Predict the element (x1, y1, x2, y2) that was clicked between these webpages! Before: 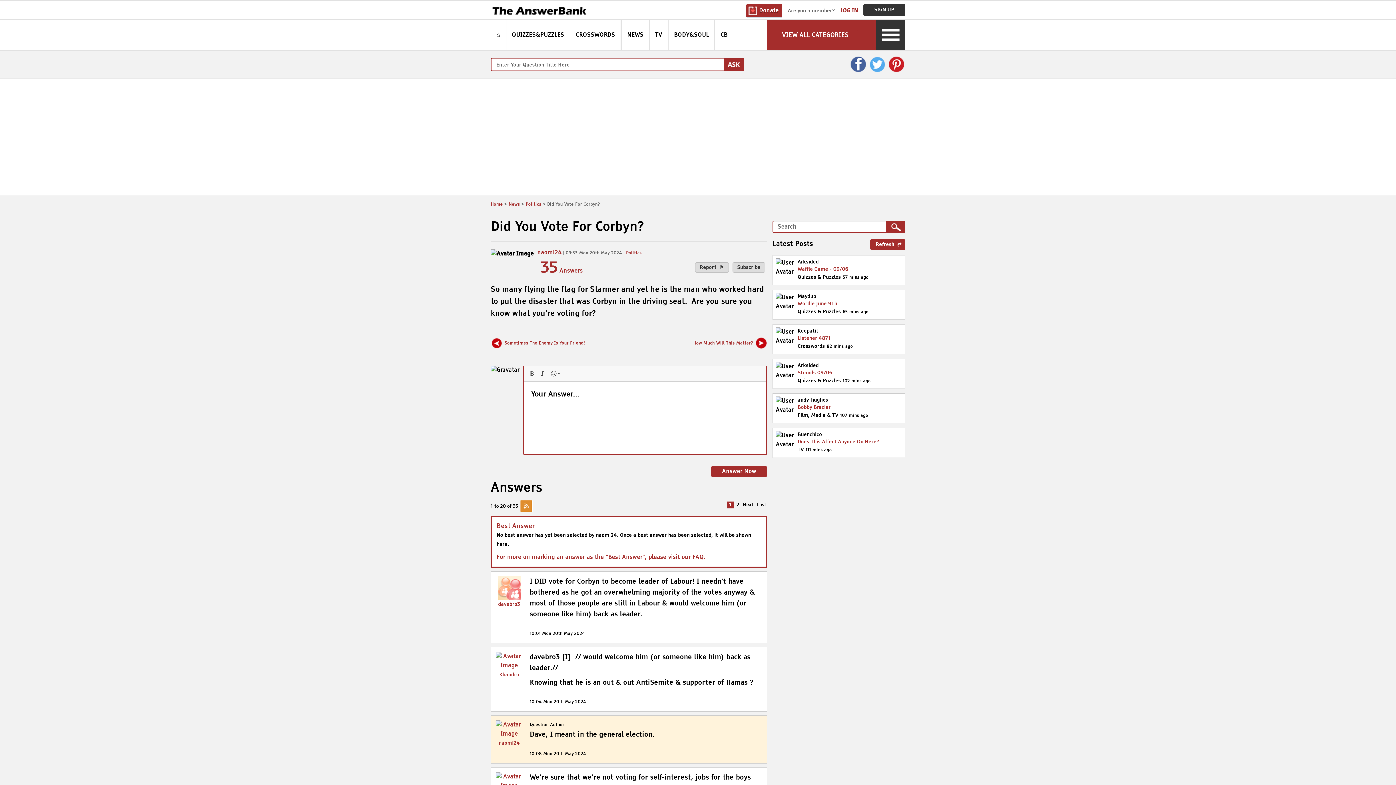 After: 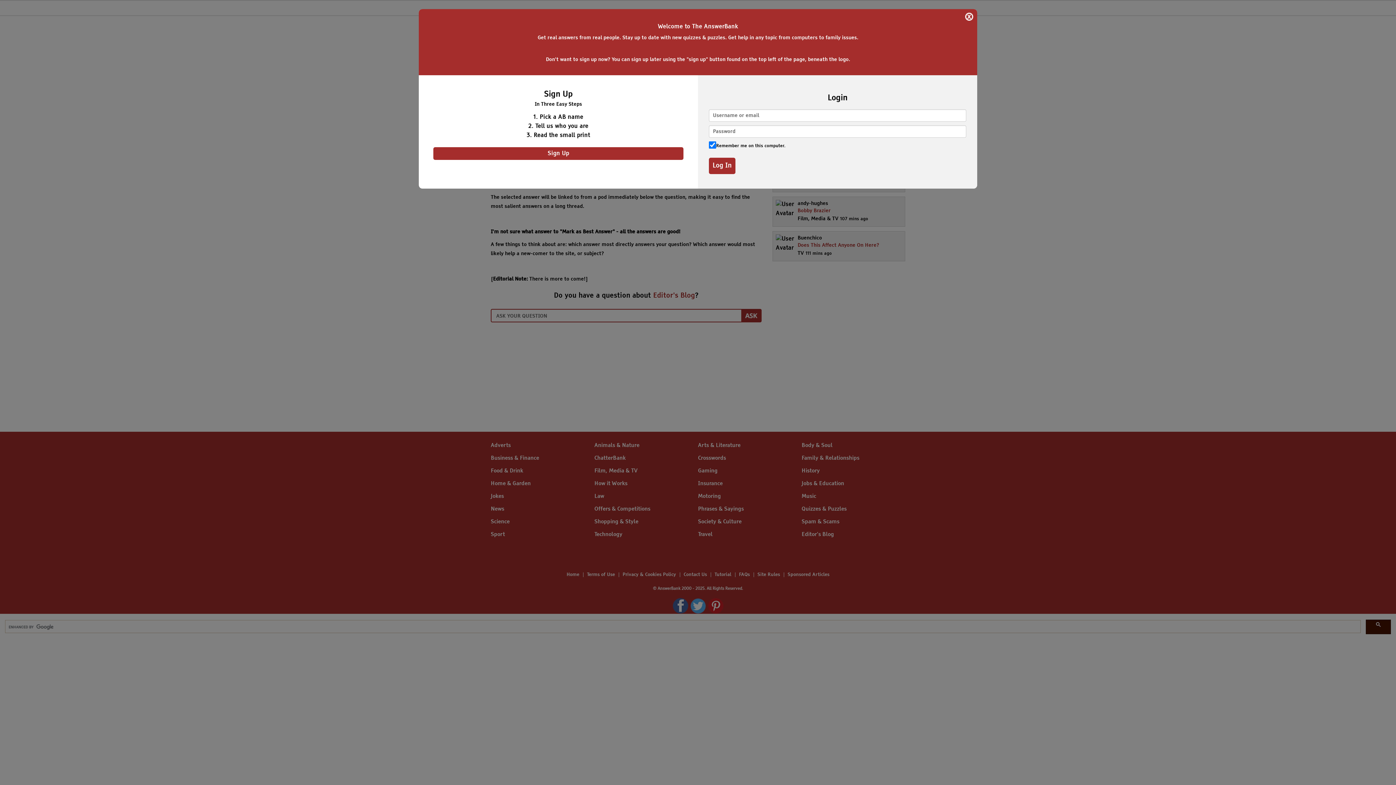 Action: bbox: (496, 554, 705, 560) label: For more on marking an answer as the "Best Answer", please visit our FAQ.